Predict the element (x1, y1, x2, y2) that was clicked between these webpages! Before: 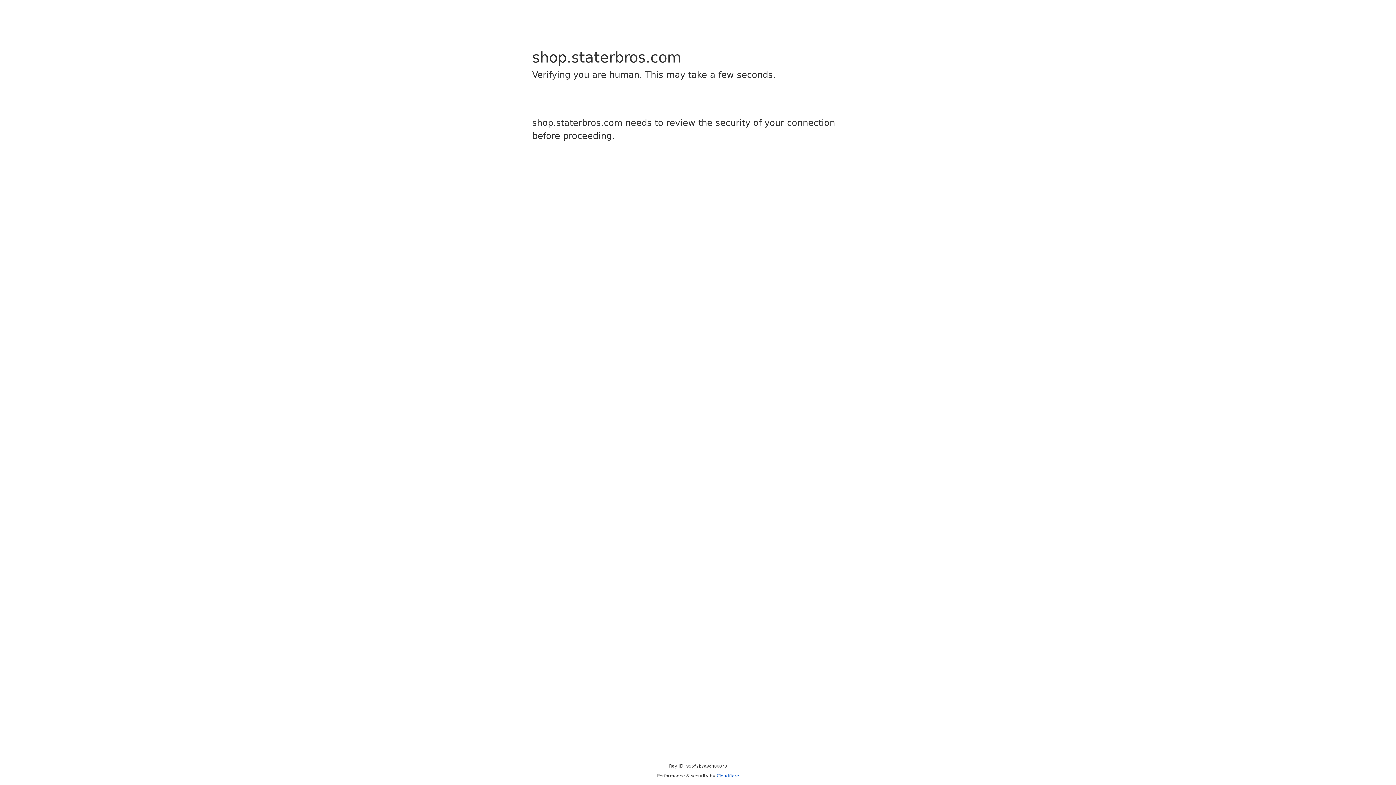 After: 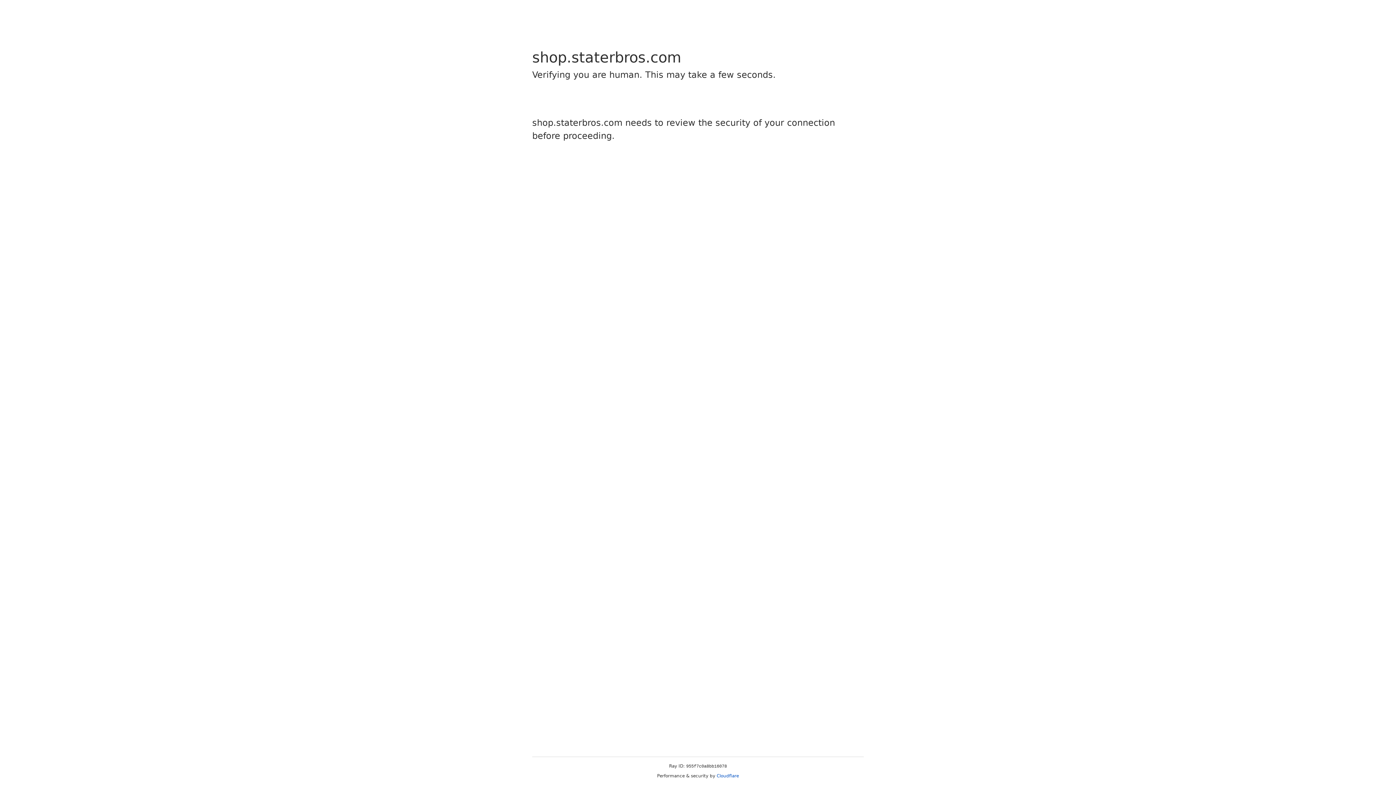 Action: label: Cloudflare bbox: (716, 773, 739, 778)